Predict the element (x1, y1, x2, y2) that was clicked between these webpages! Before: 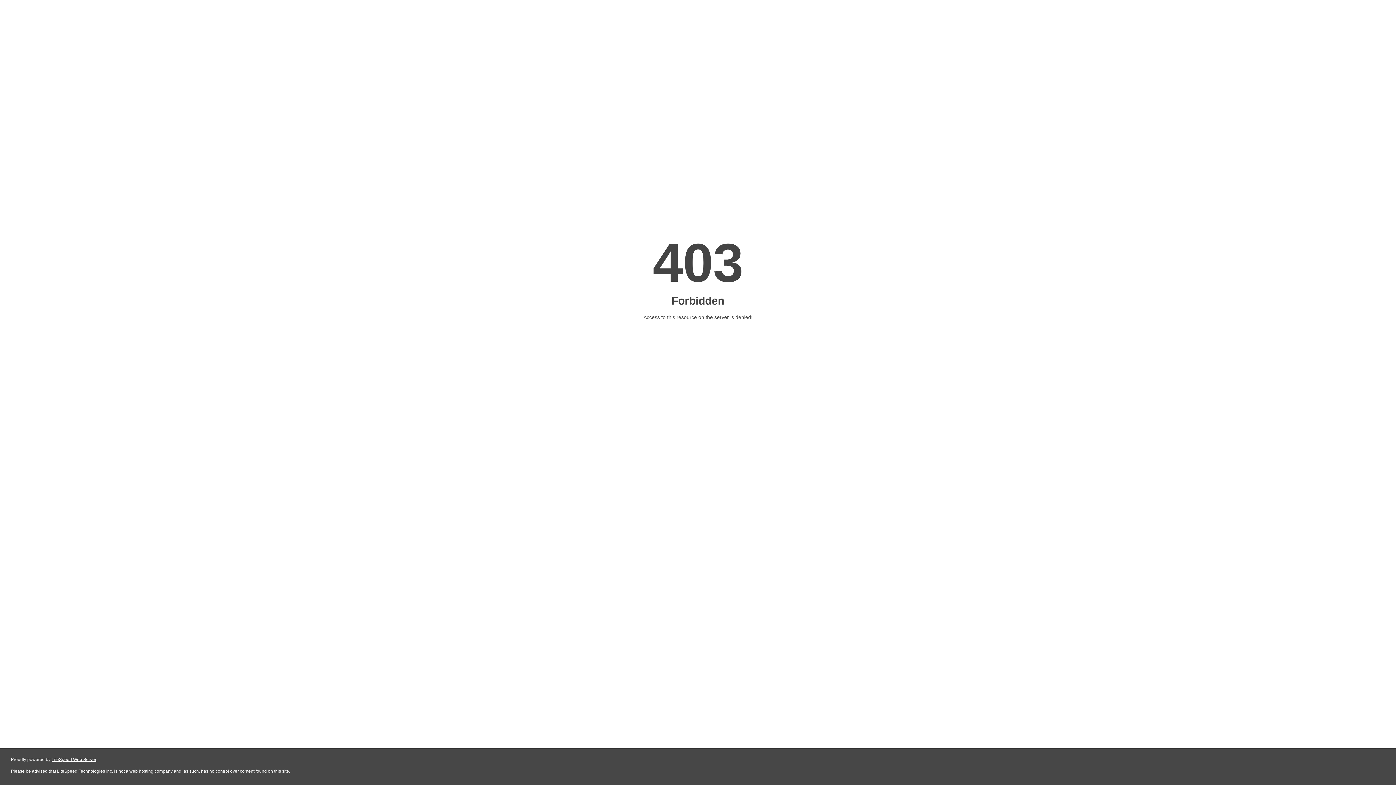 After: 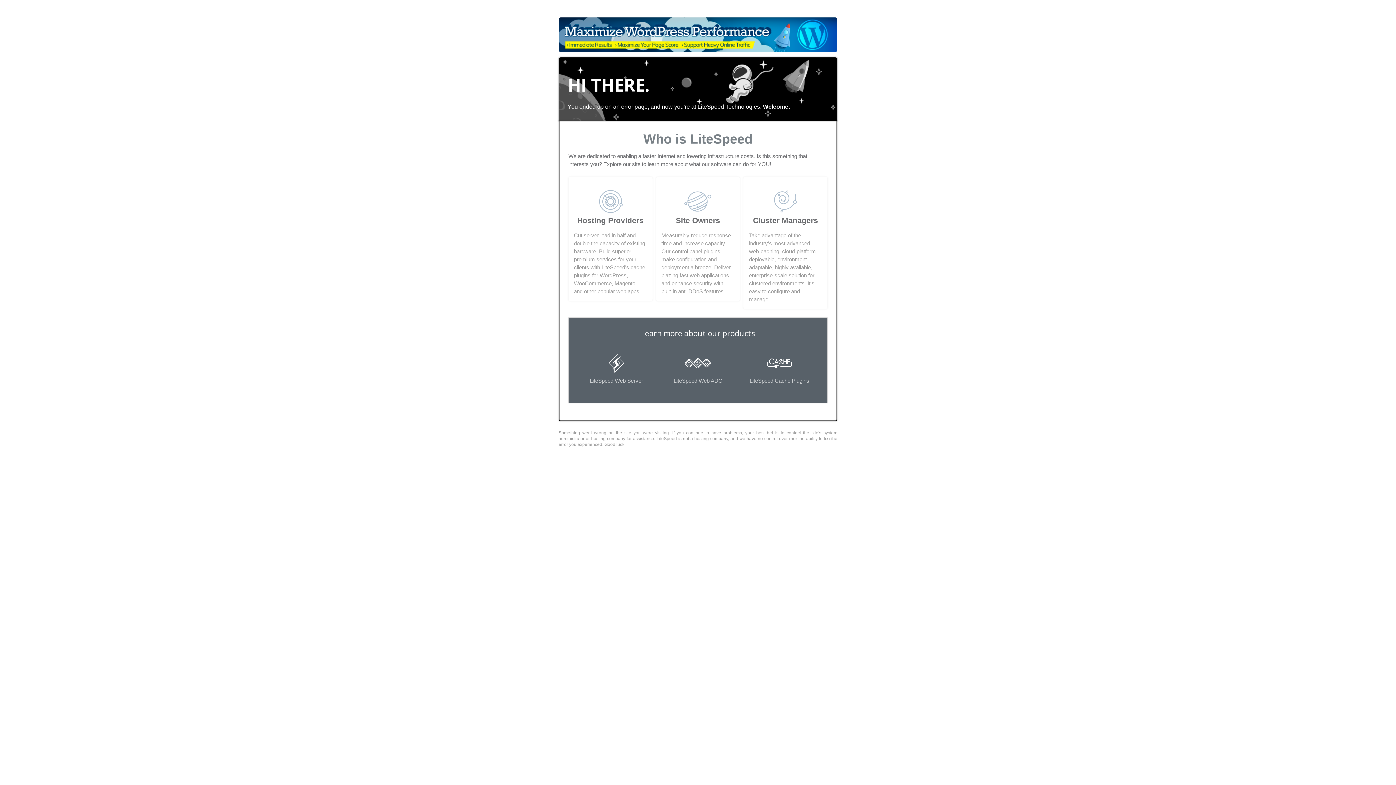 Action: label: LiteSpeed Web Server bbox: (51, 757, 96, 762)